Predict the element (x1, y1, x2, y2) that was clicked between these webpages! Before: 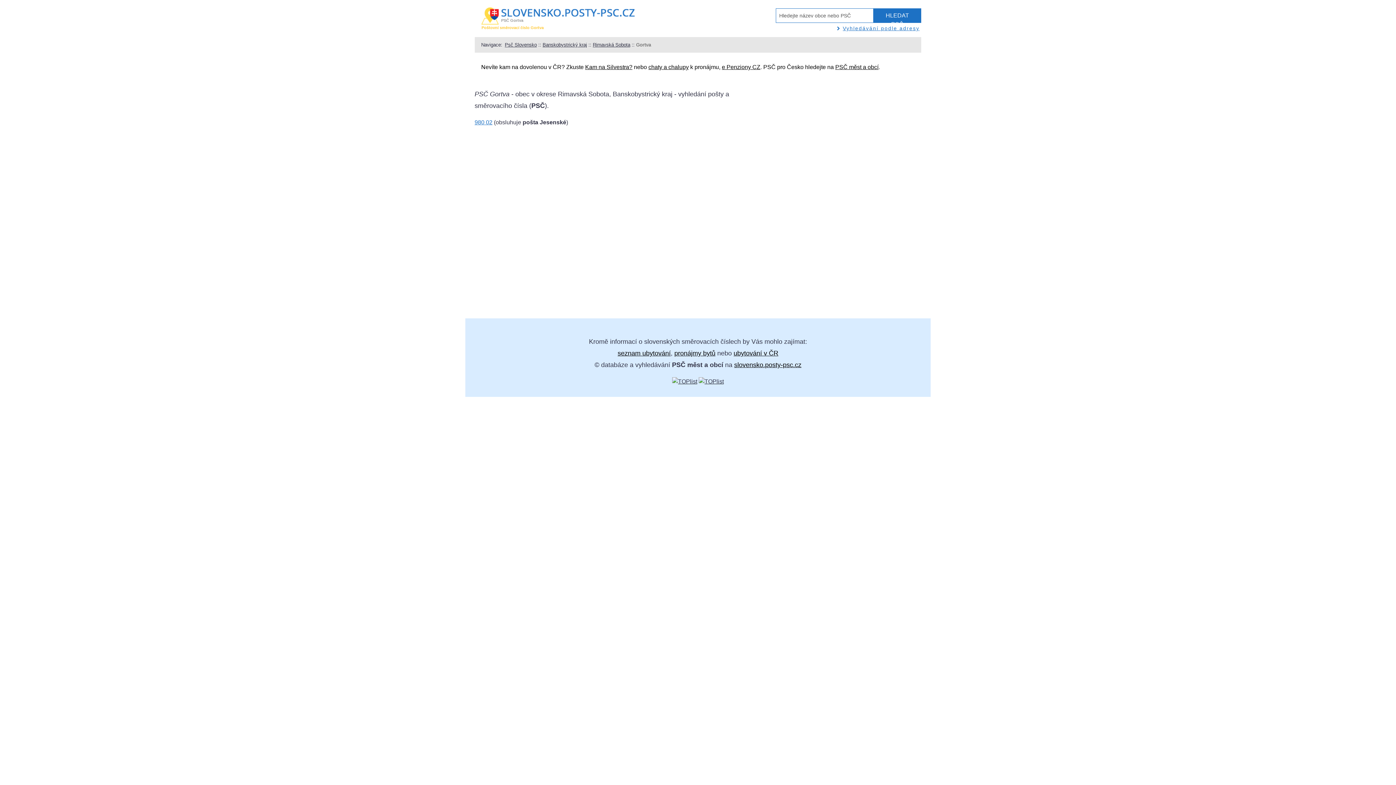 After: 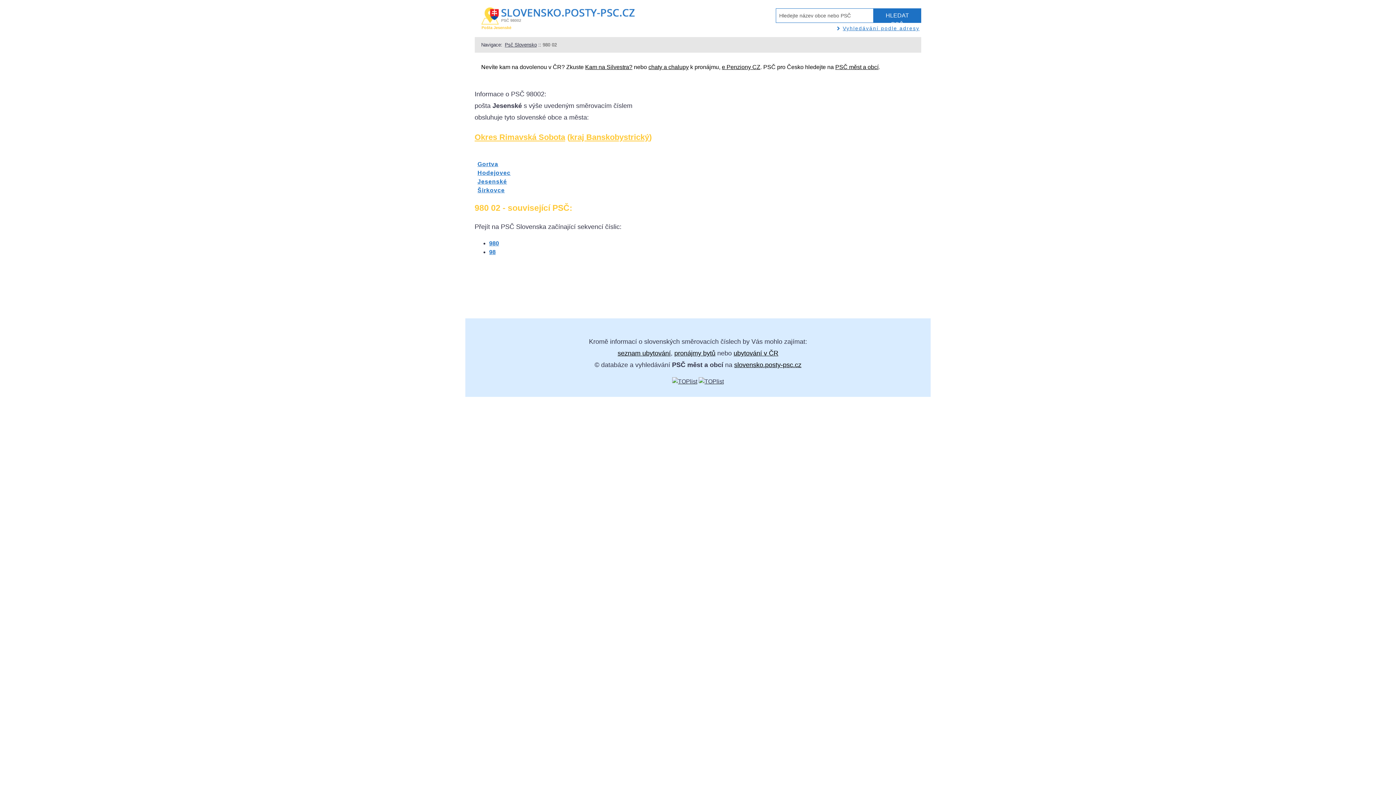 Action: bbox: (474, 119, 492, 125) label: 980 02